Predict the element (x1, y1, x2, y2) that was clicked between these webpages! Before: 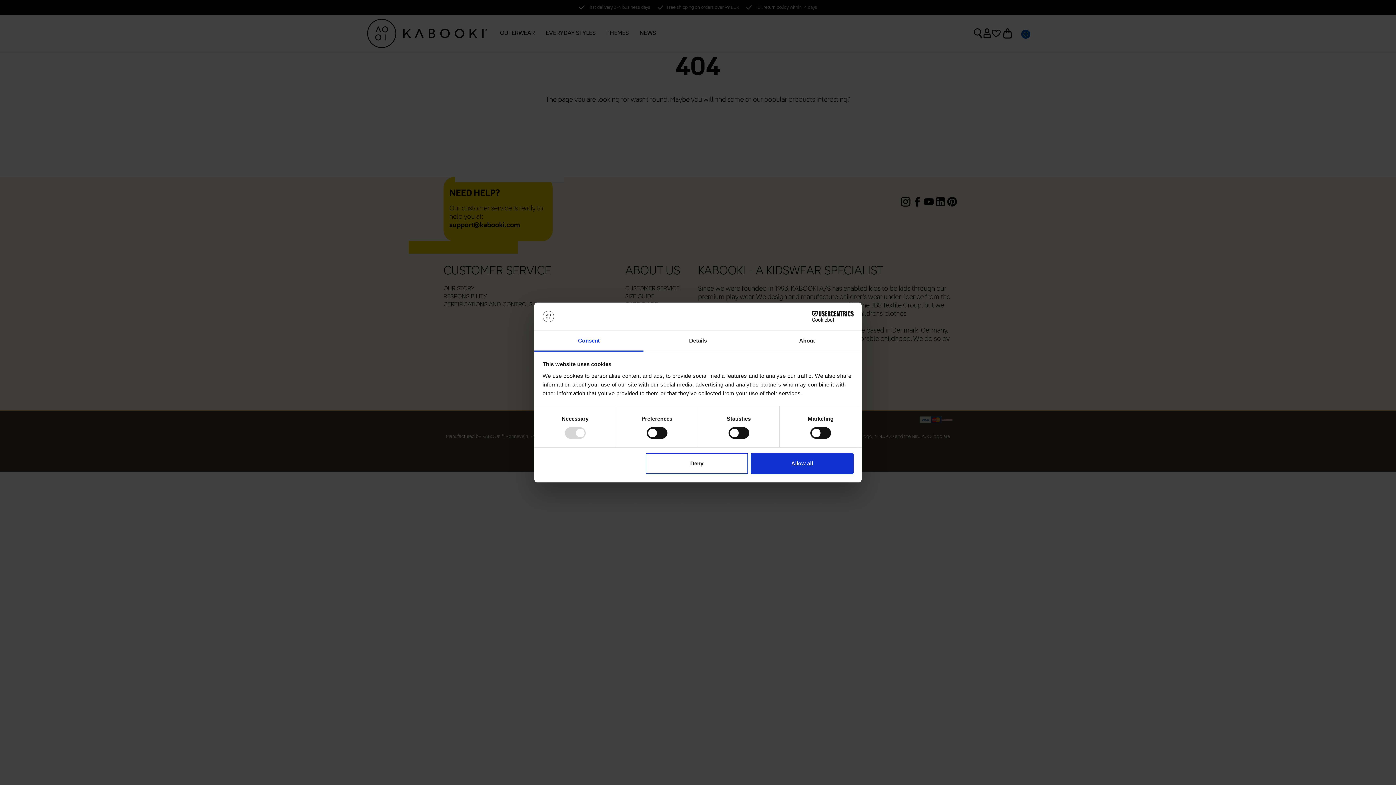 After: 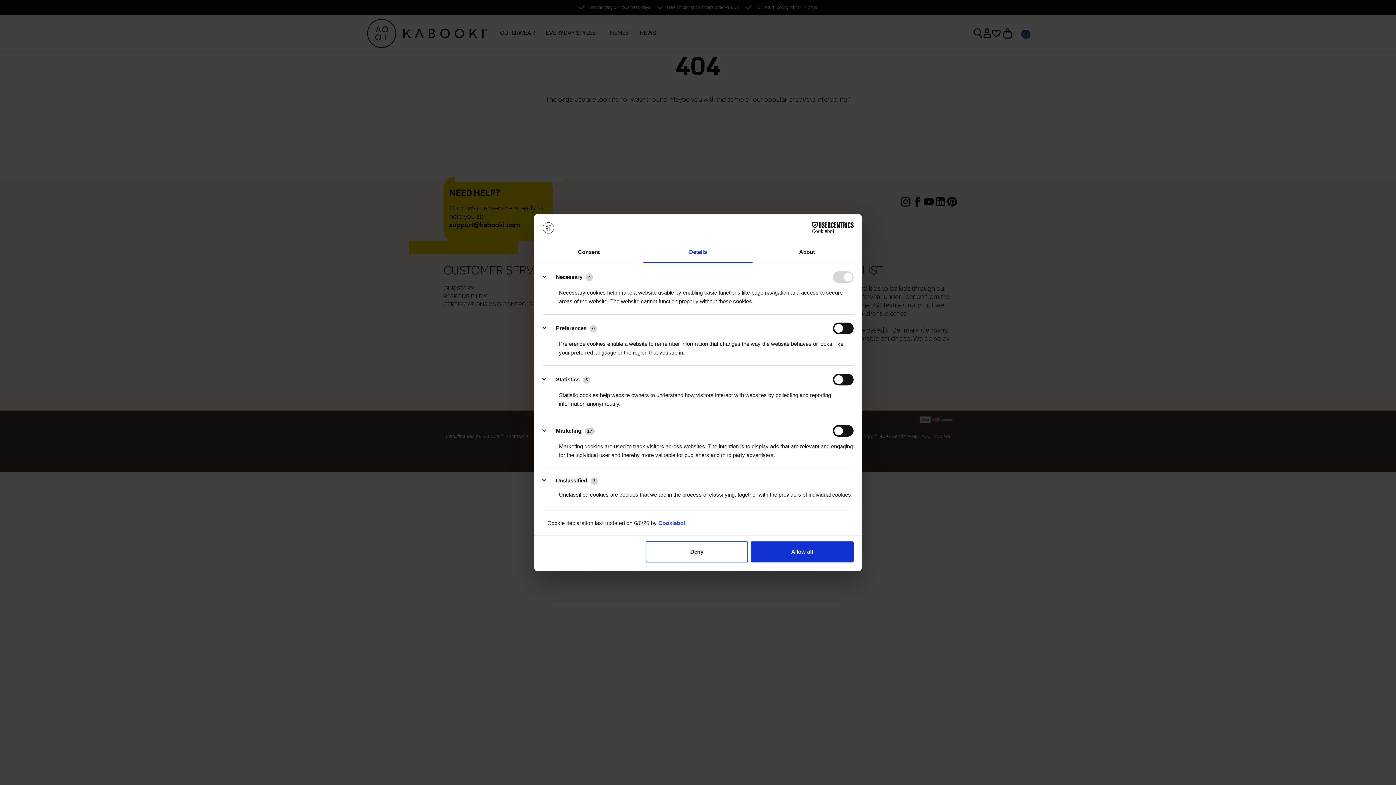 Action: bbox: (643, 331, 752, 351) label: Details